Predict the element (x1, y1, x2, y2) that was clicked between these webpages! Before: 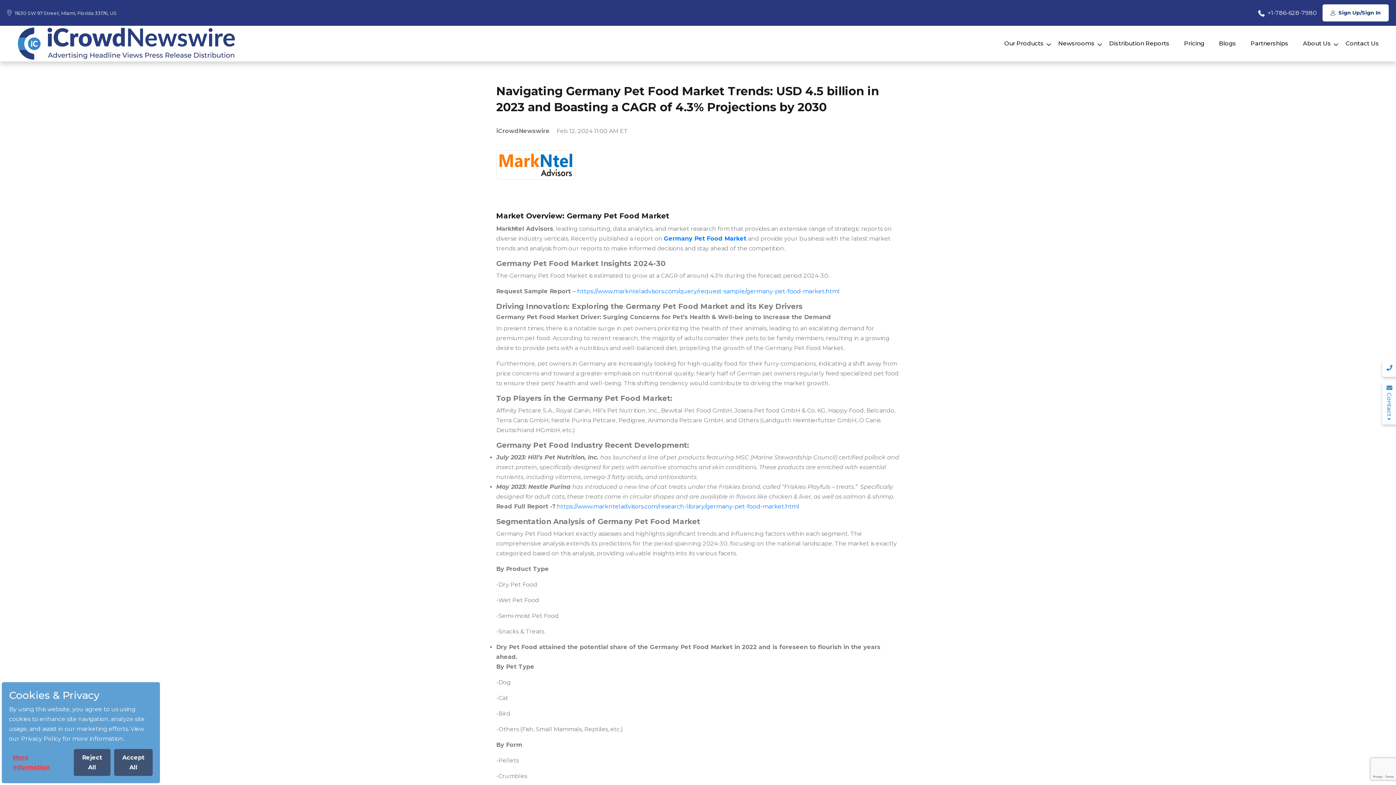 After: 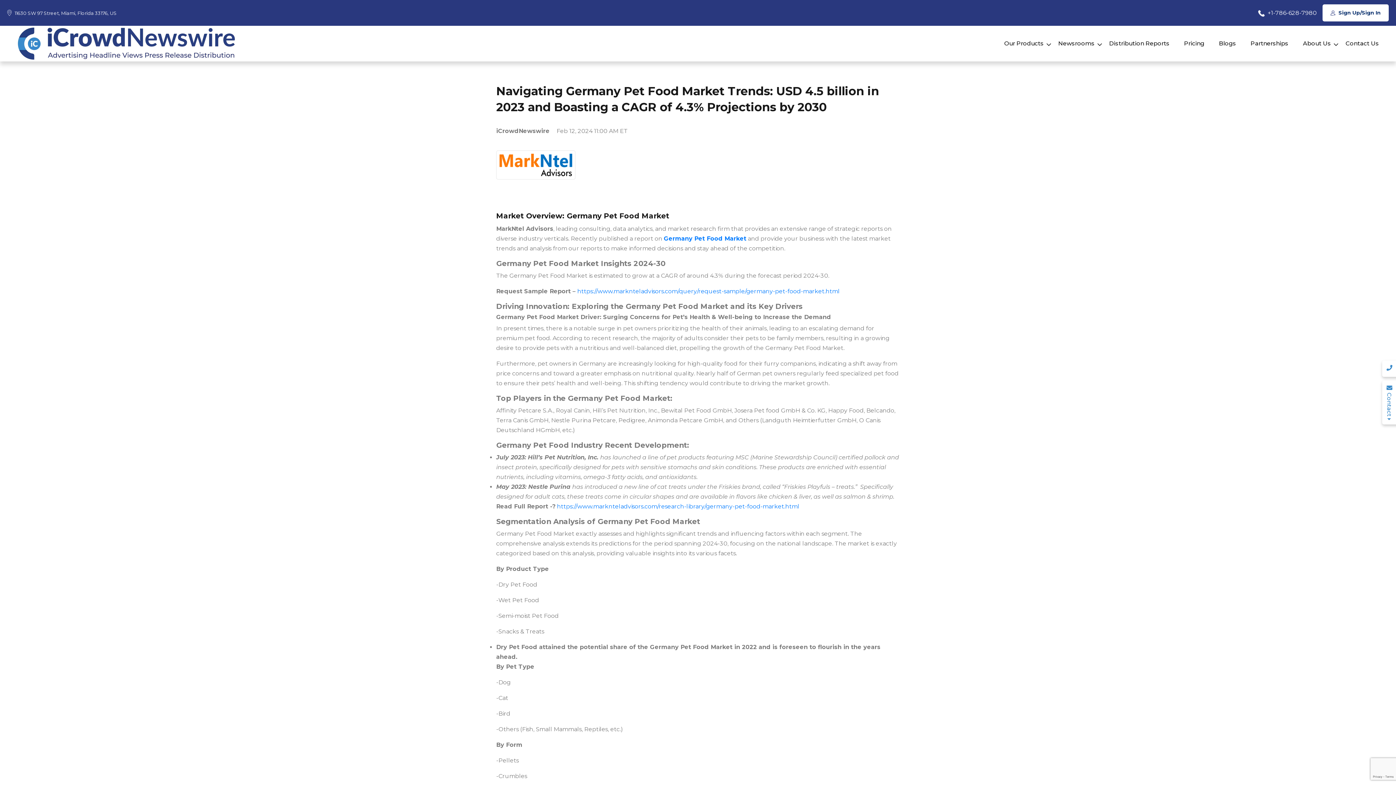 Action: label: Reject All bbox: (73, 749, 110, 776)